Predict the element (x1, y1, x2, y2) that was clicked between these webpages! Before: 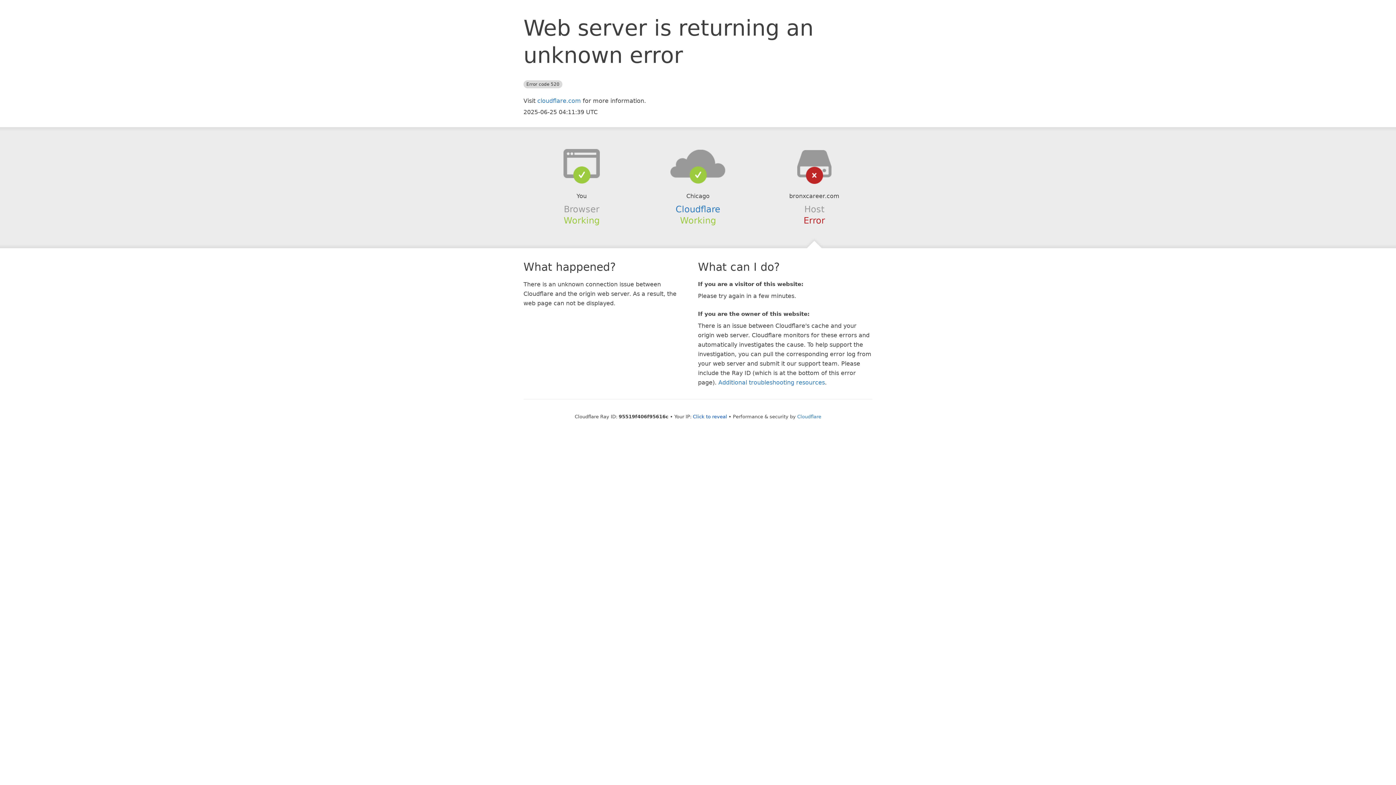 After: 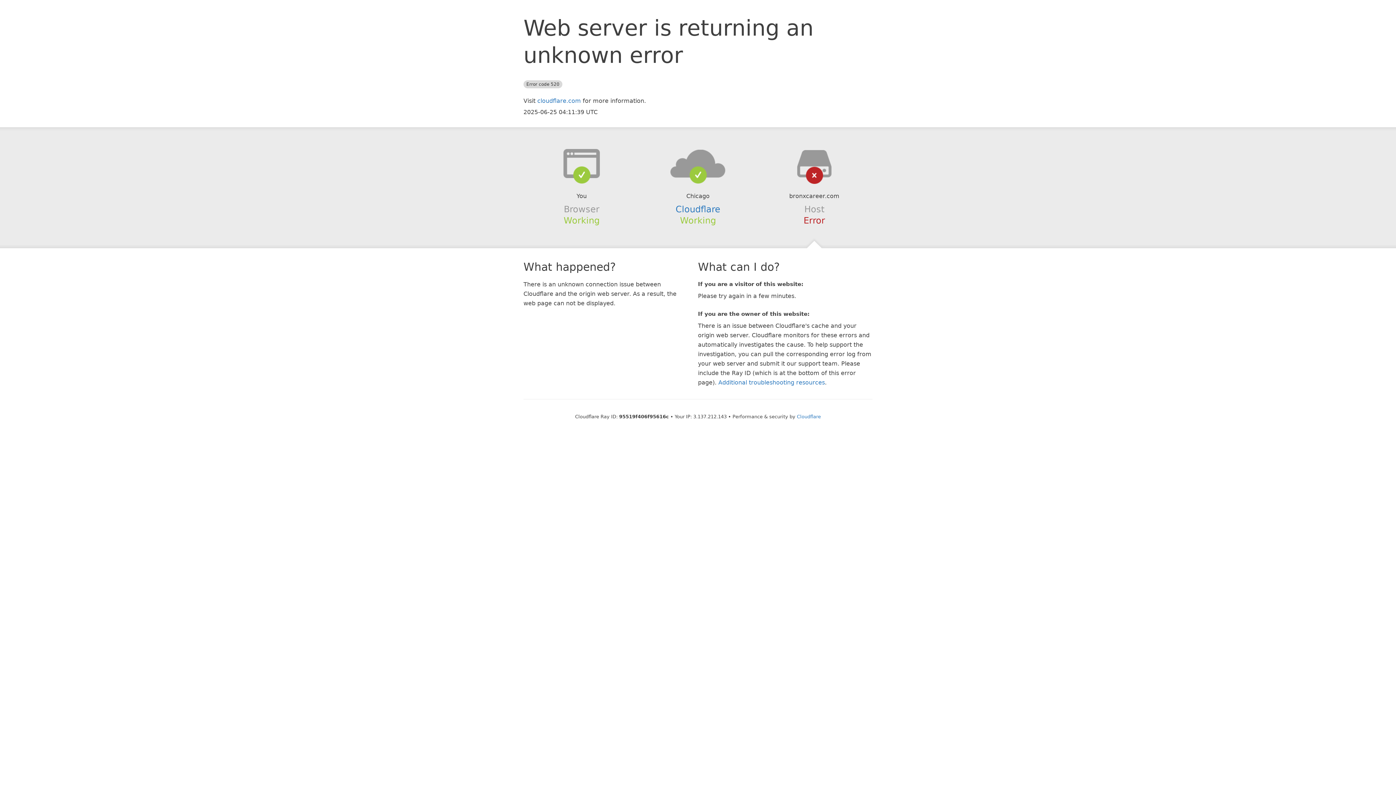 Action: label: Click to reveal bbox: (693, 414, 727, 419)